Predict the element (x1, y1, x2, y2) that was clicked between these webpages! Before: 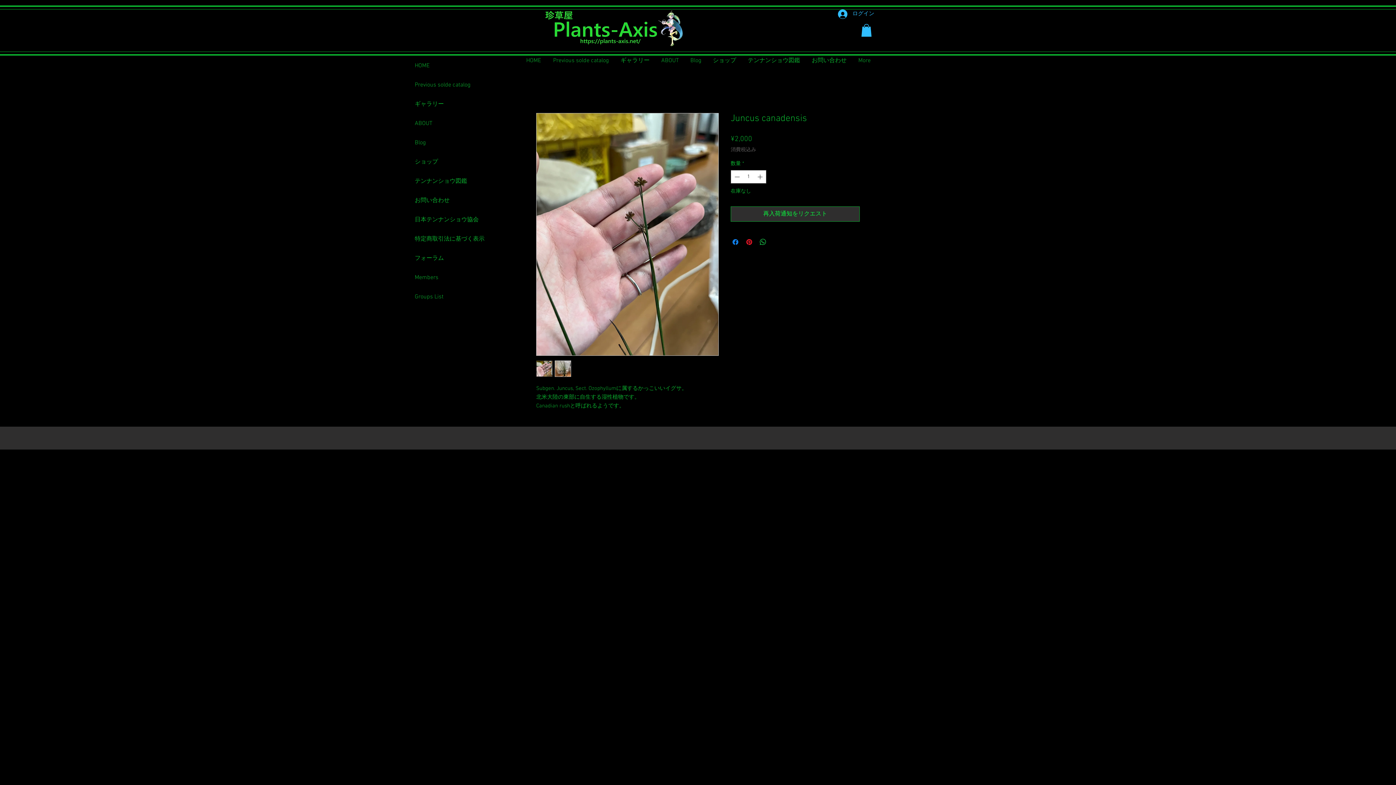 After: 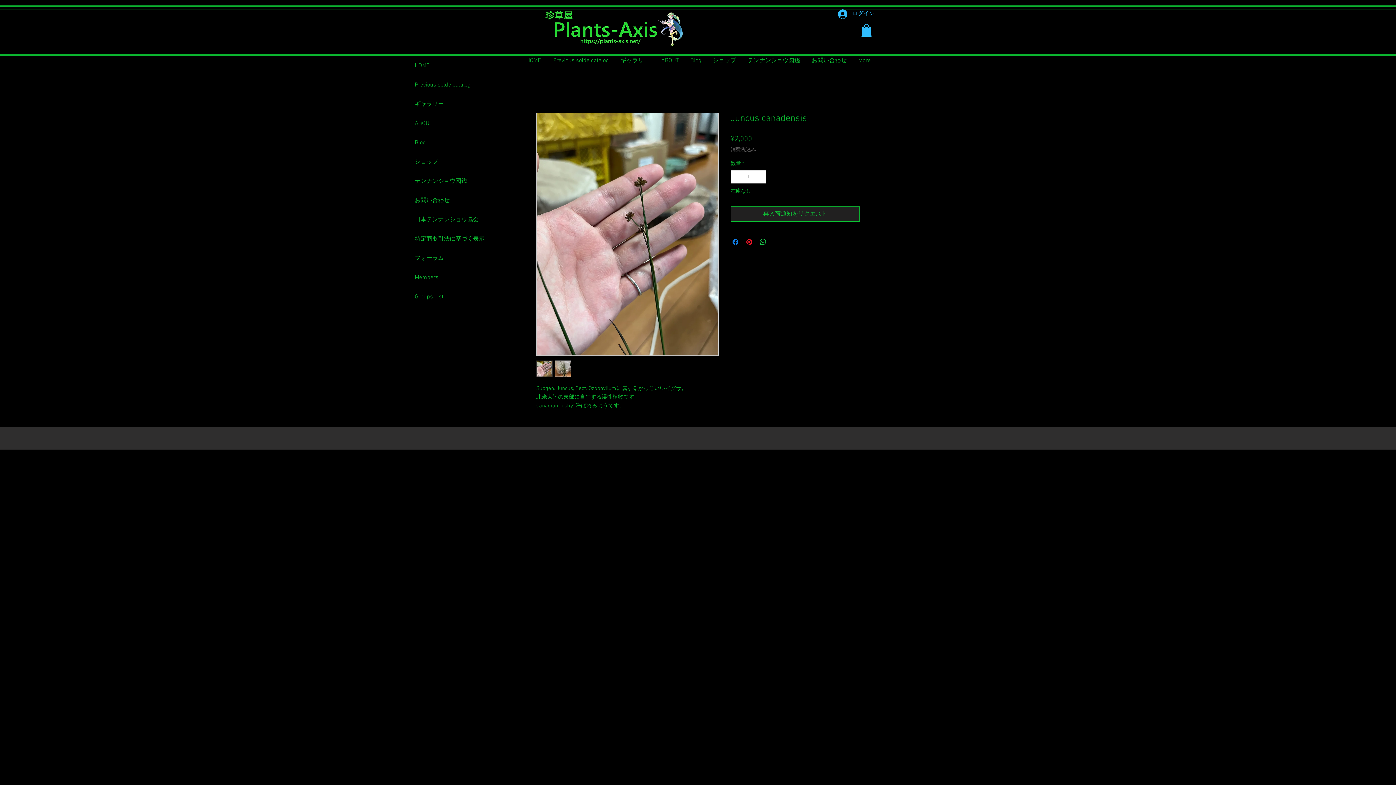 Action: bbox: (730, 206, 860, 221) label: 再入荷通知をリクエスト